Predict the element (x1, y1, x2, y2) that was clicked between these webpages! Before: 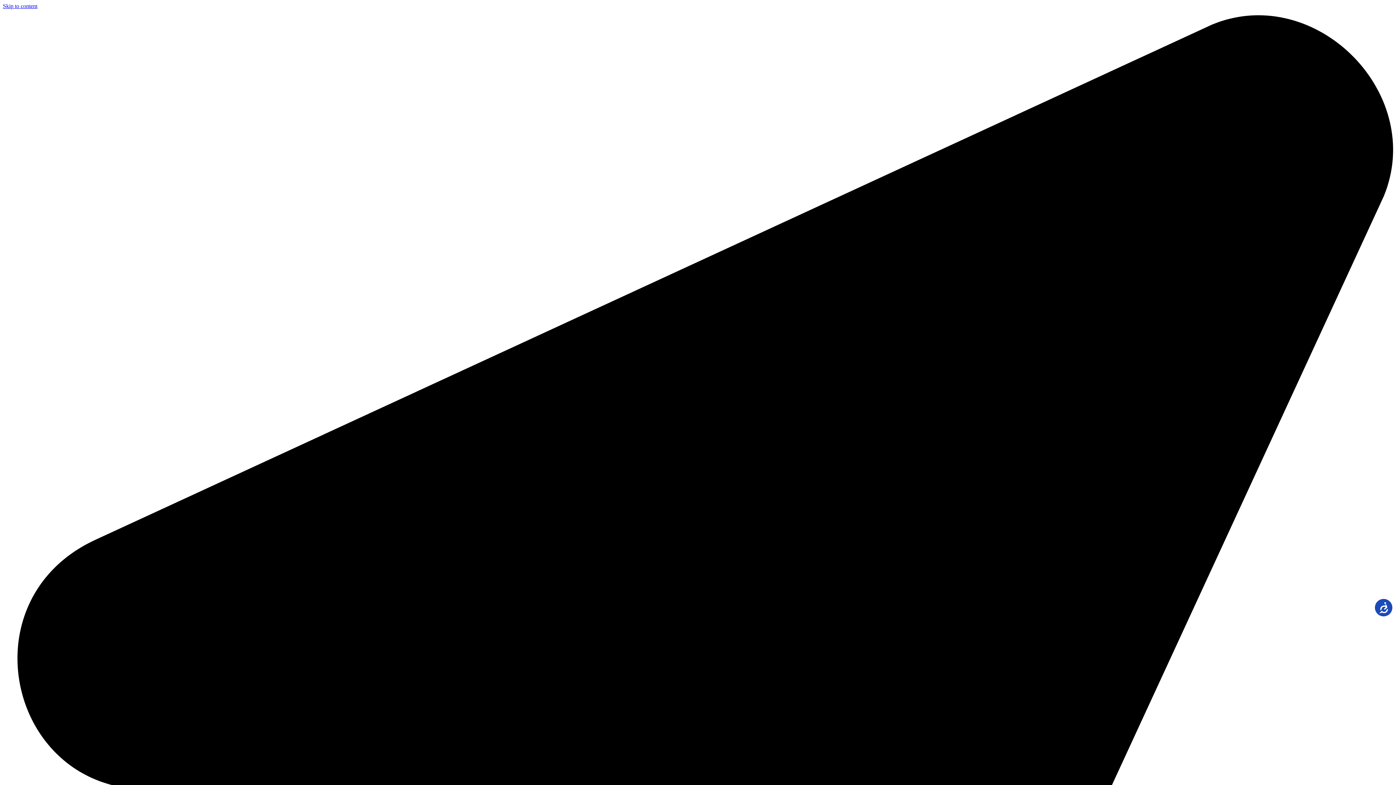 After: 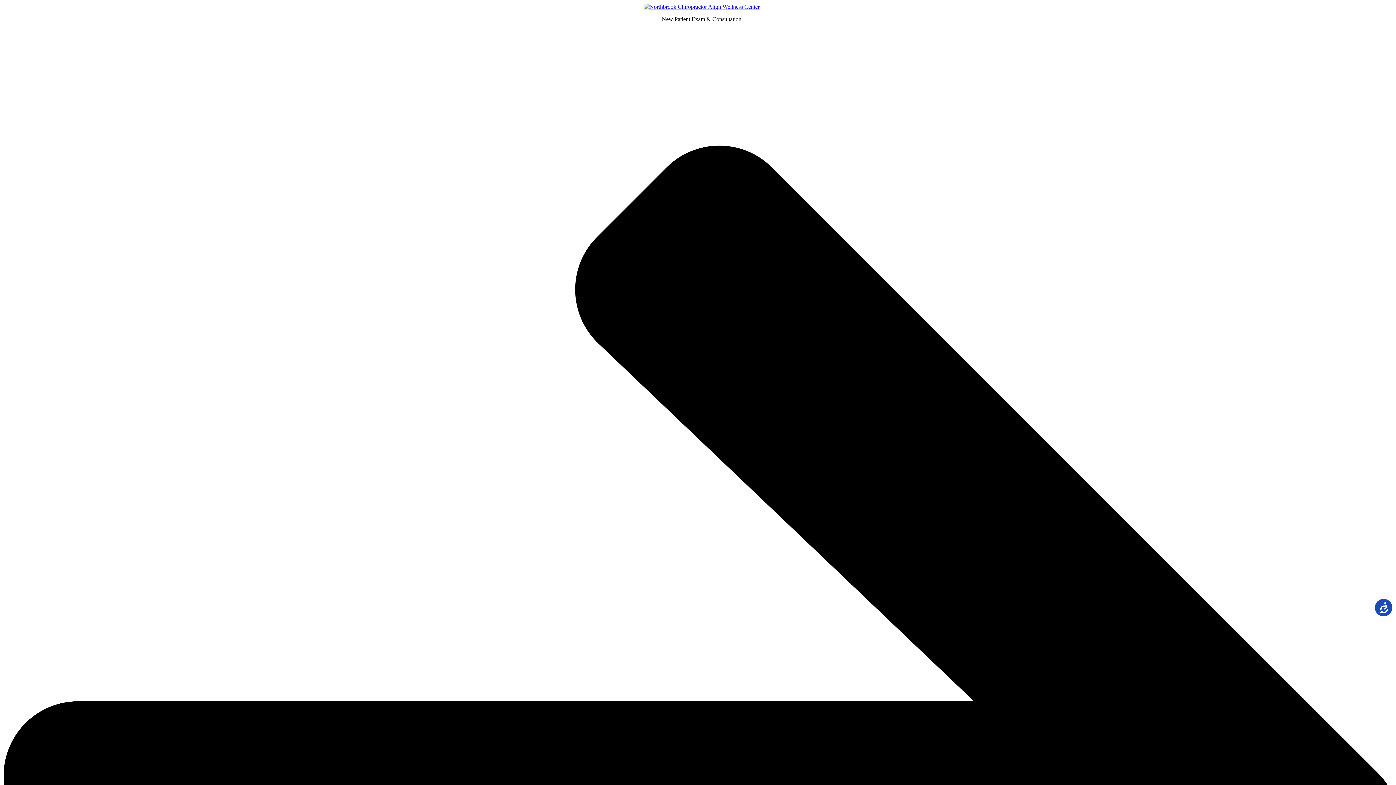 Action: label: Skip to content bbox: (2, 2, 37, 9)